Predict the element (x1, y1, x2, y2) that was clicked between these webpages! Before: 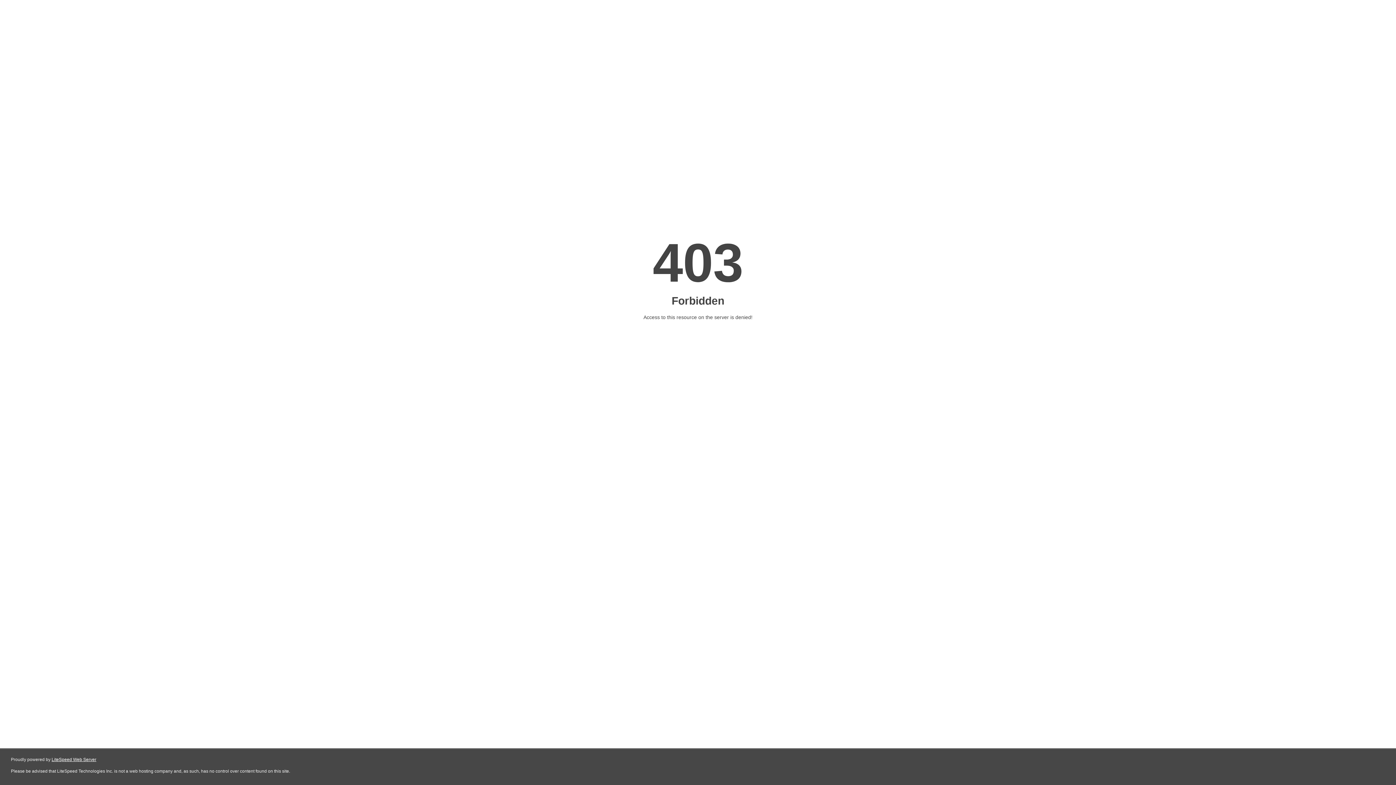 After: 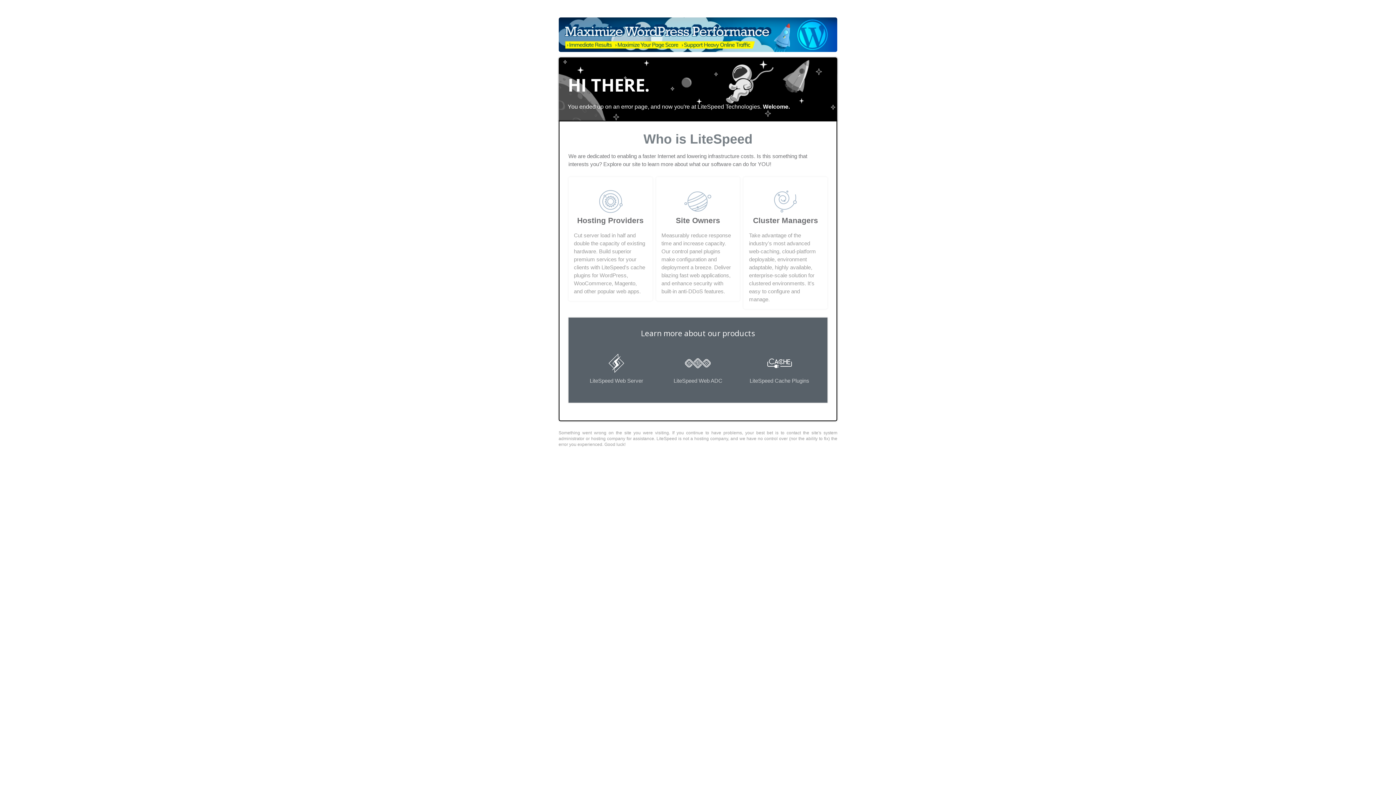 Action: bbox: (51, 757, 96, 762) label: LiteSpeed Web Server